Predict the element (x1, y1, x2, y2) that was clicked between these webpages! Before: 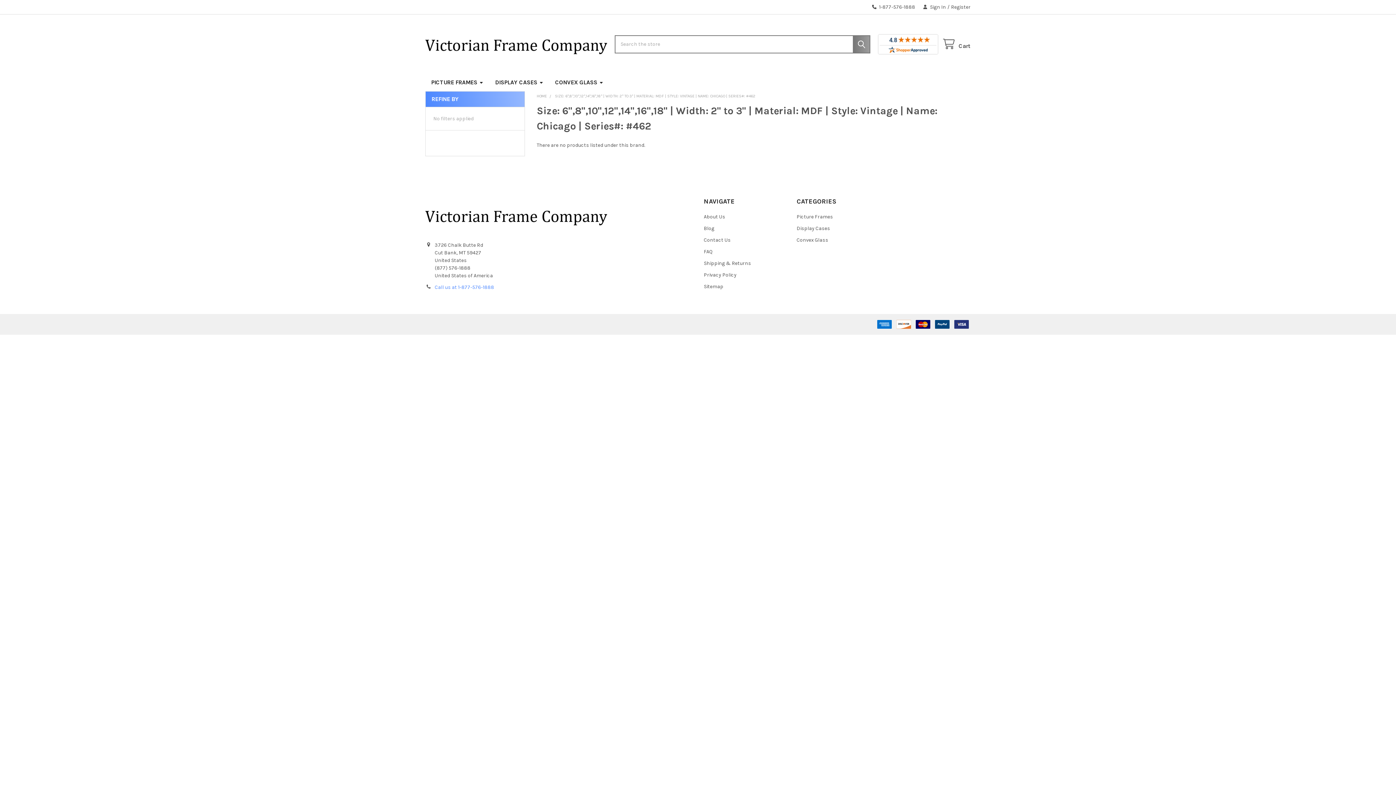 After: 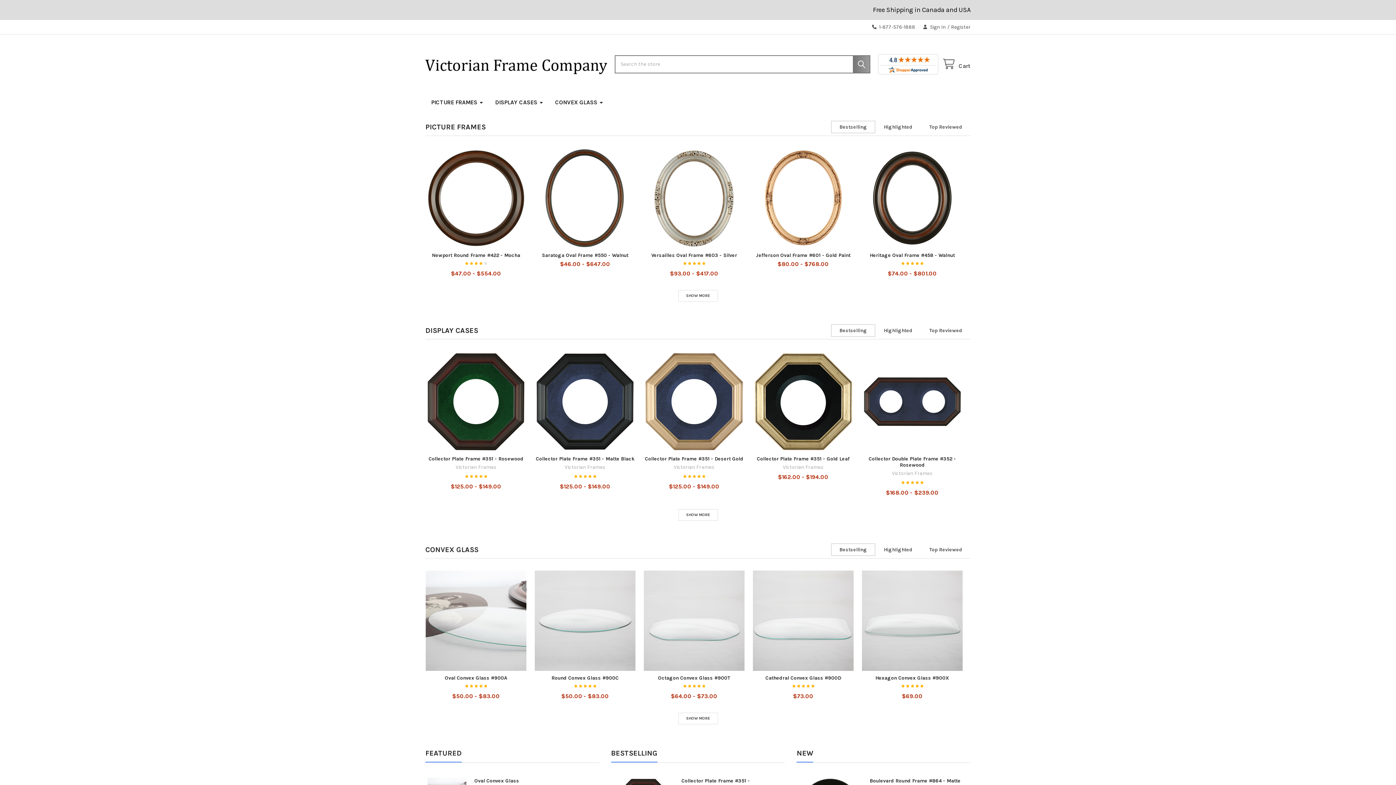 Action: bbox: (425, 26, 607, 62)